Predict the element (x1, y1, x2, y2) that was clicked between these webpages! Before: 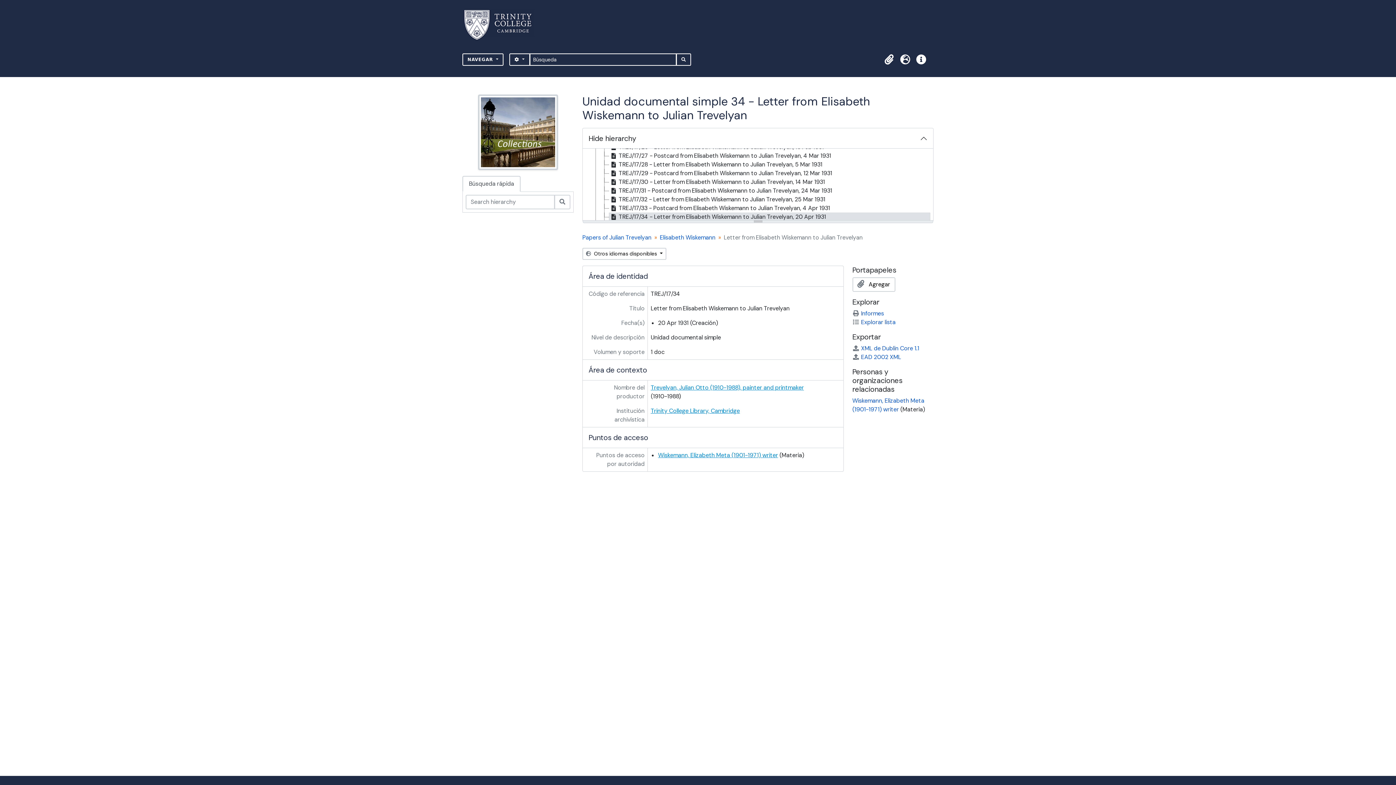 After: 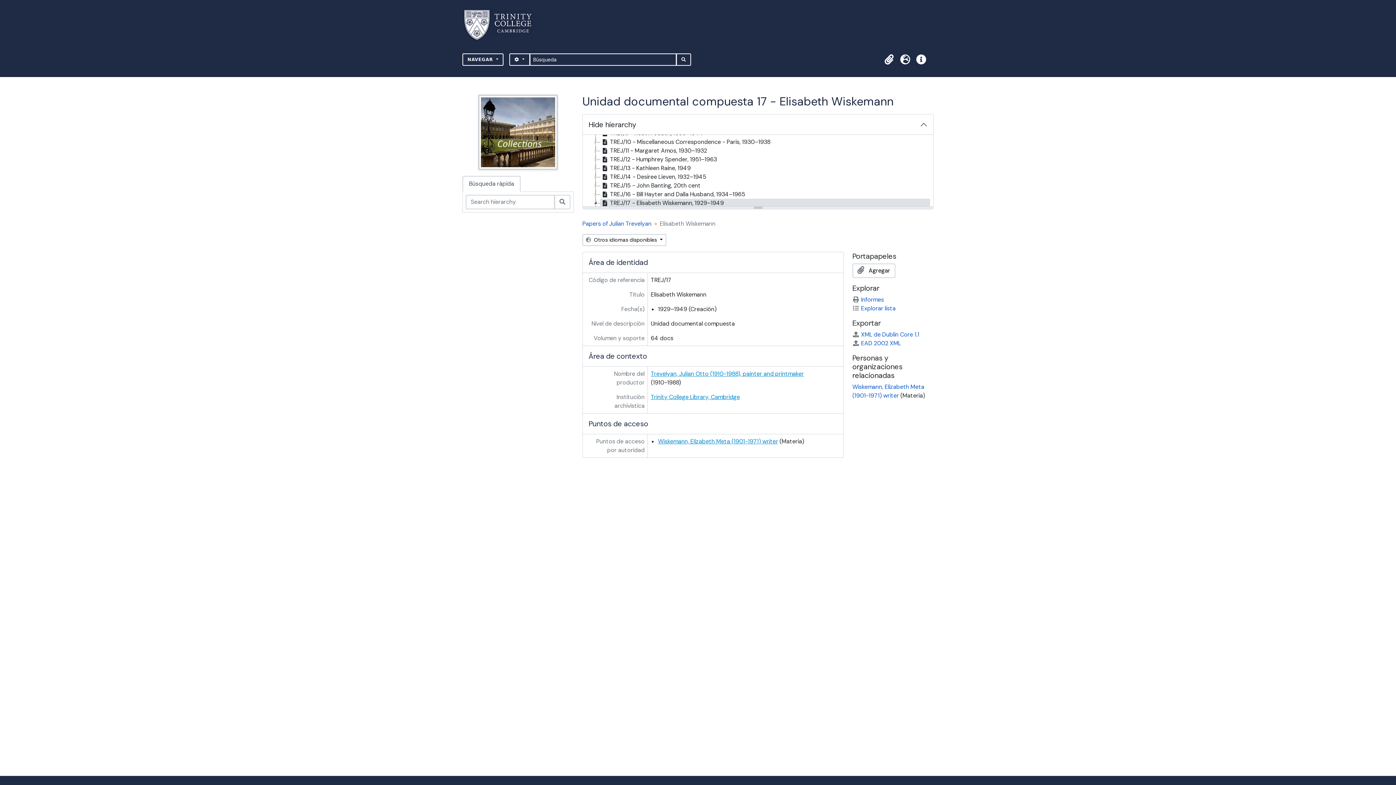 Action: label: Elisabeth Wiskemann bbox: (660, 233, 715, 241)